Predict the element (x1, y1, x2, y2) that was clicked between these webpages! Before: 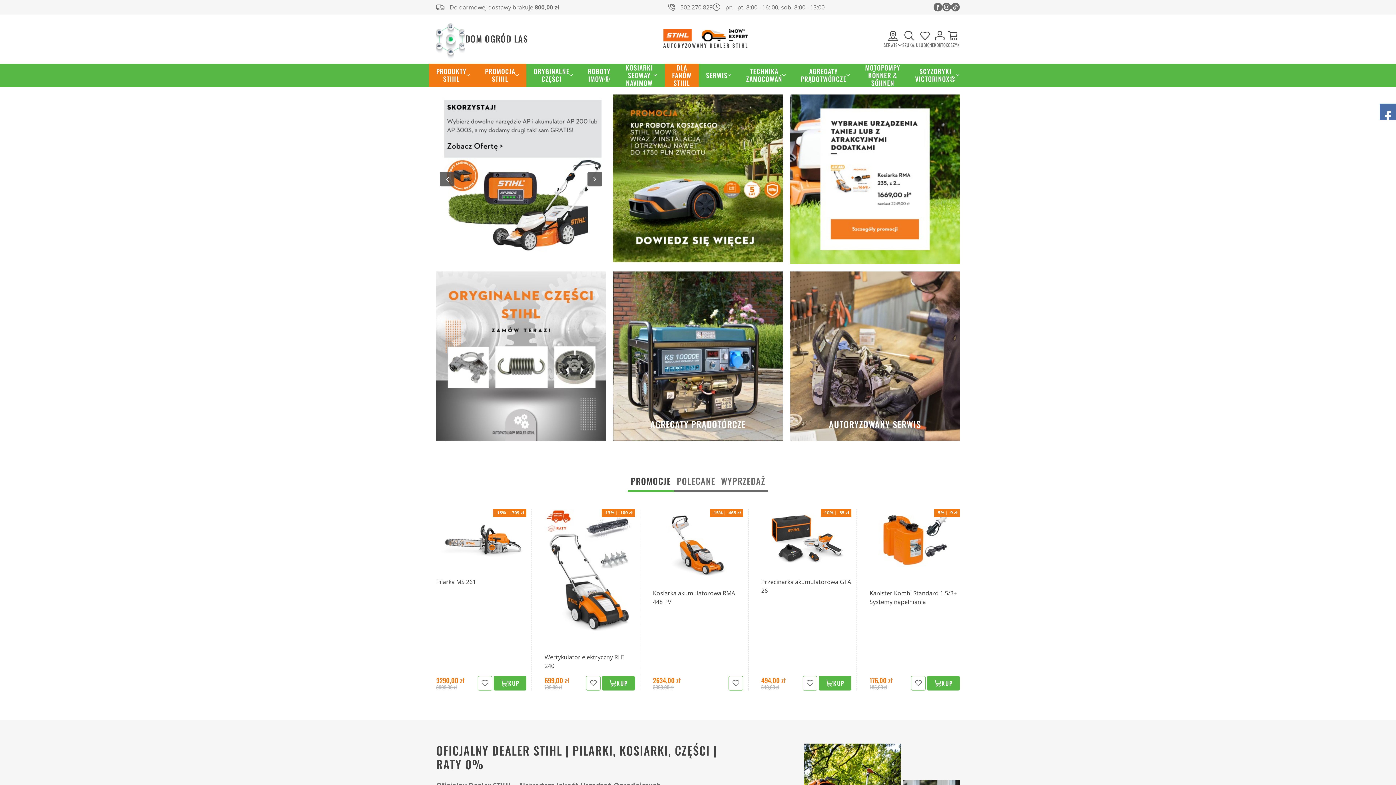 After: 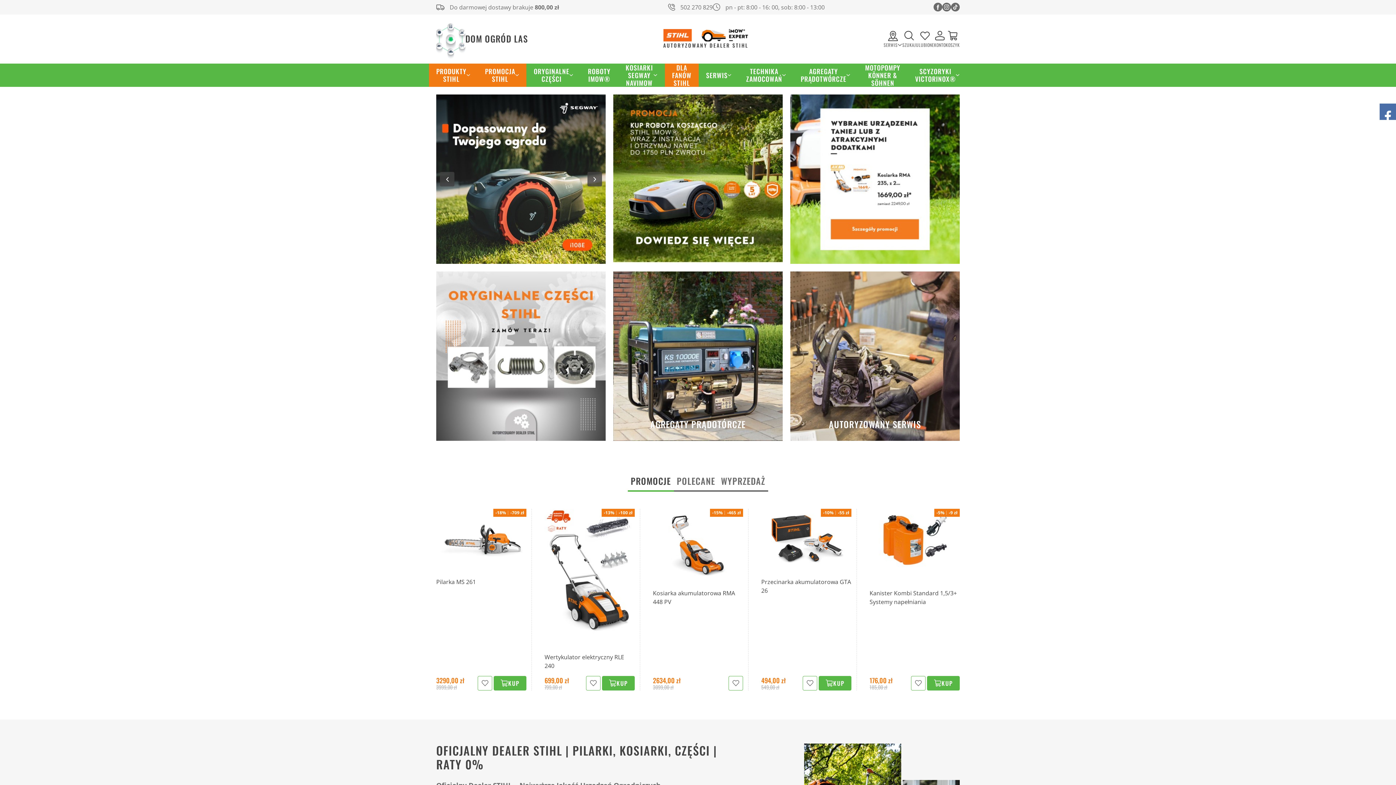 Action: bbox: (668, 2, 712, 11) label: 502 270 829